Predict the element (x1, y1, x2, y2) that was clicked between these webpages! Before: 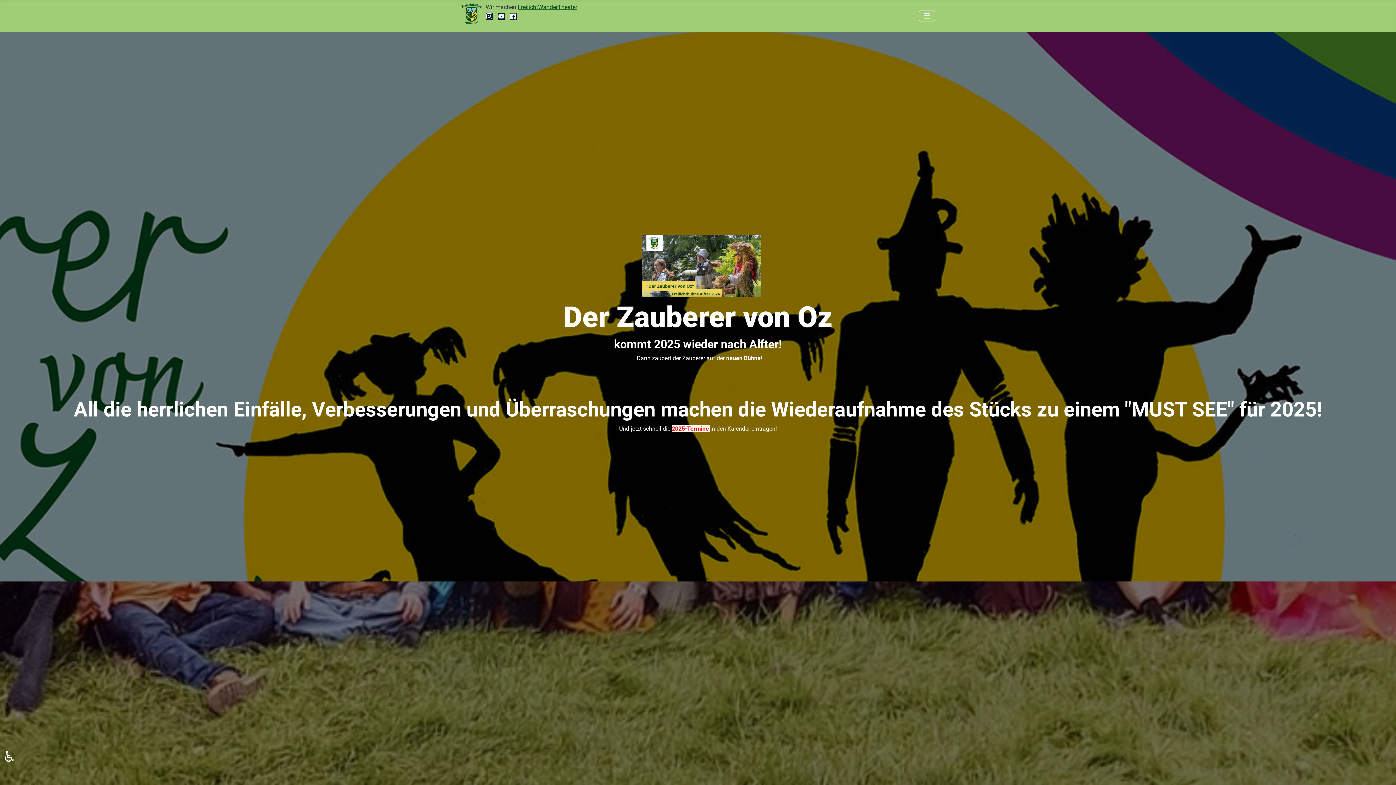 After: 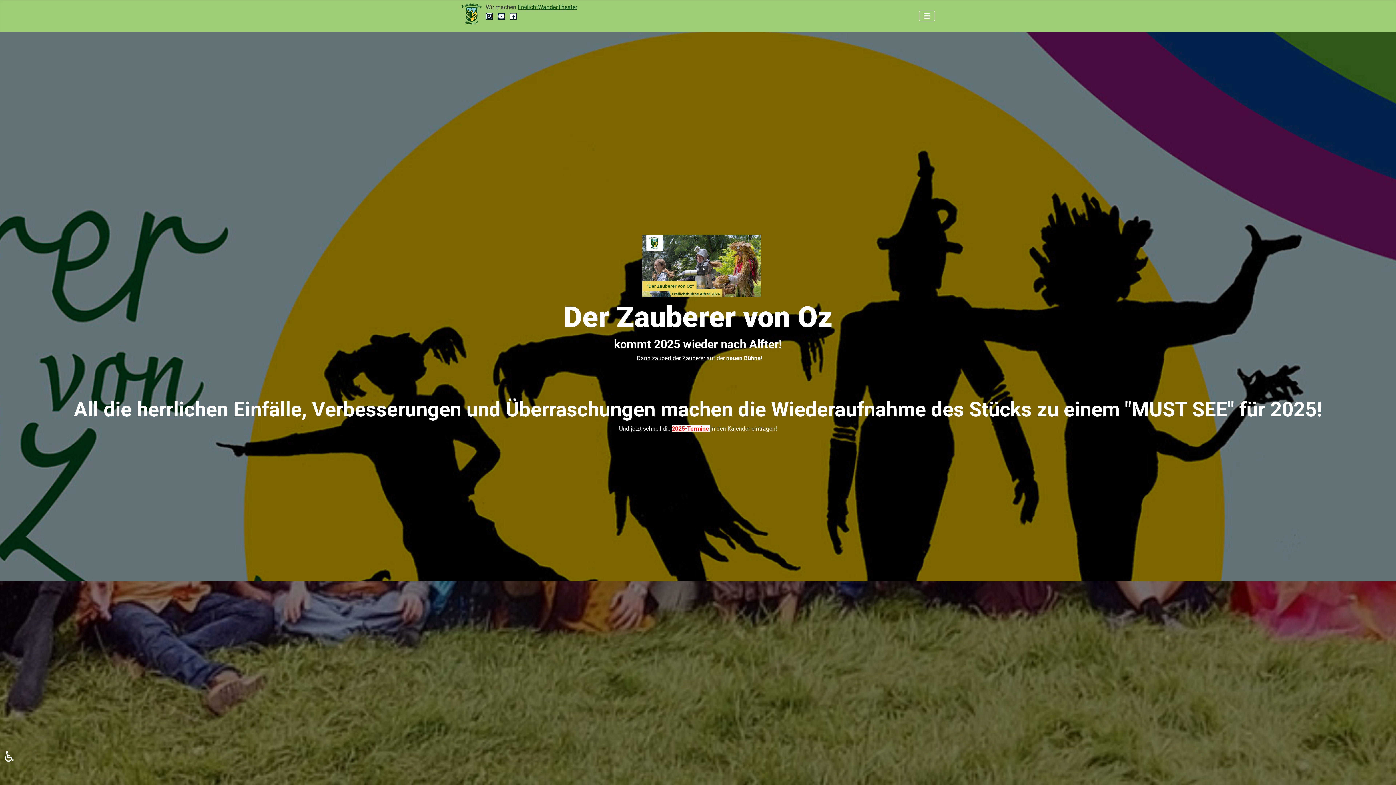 Action: bbox: (485, 12, 494, 19)